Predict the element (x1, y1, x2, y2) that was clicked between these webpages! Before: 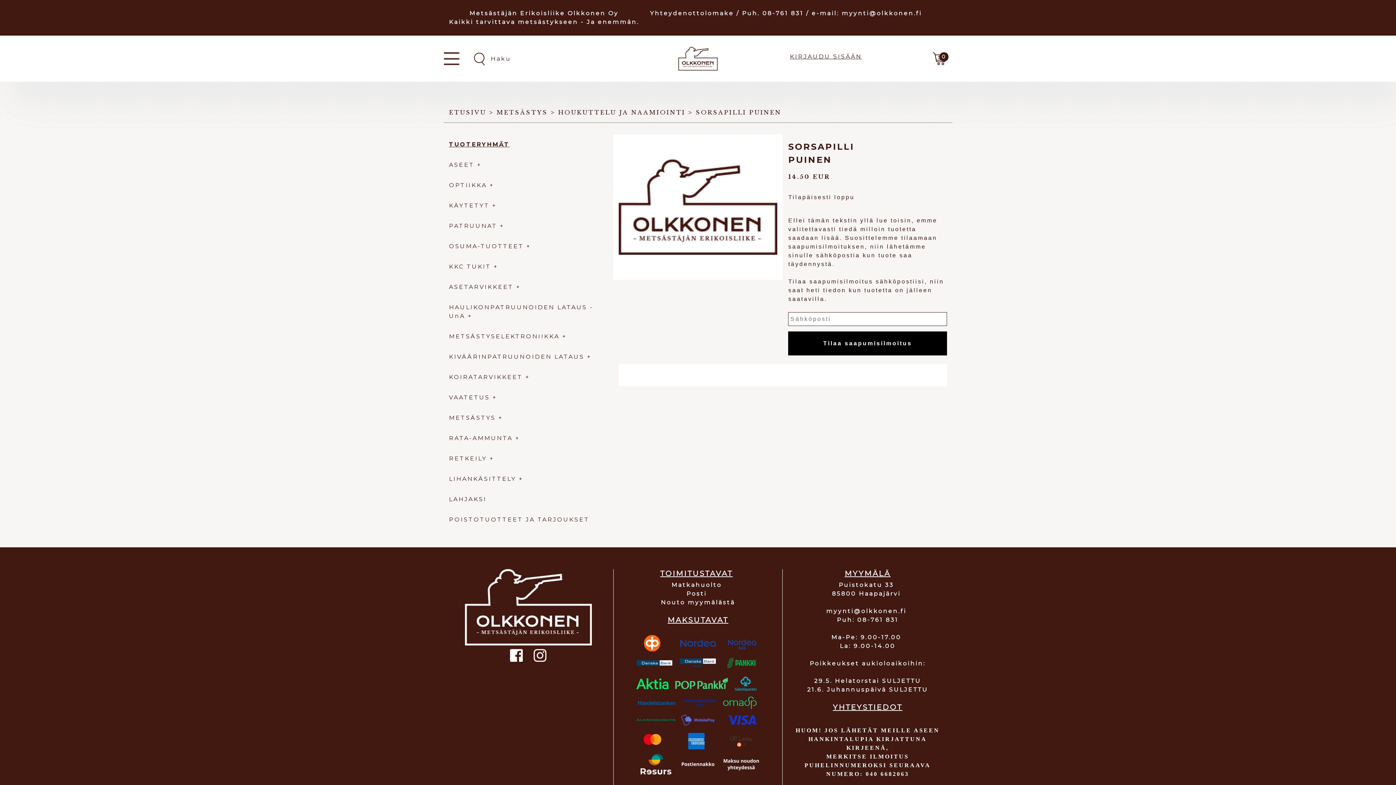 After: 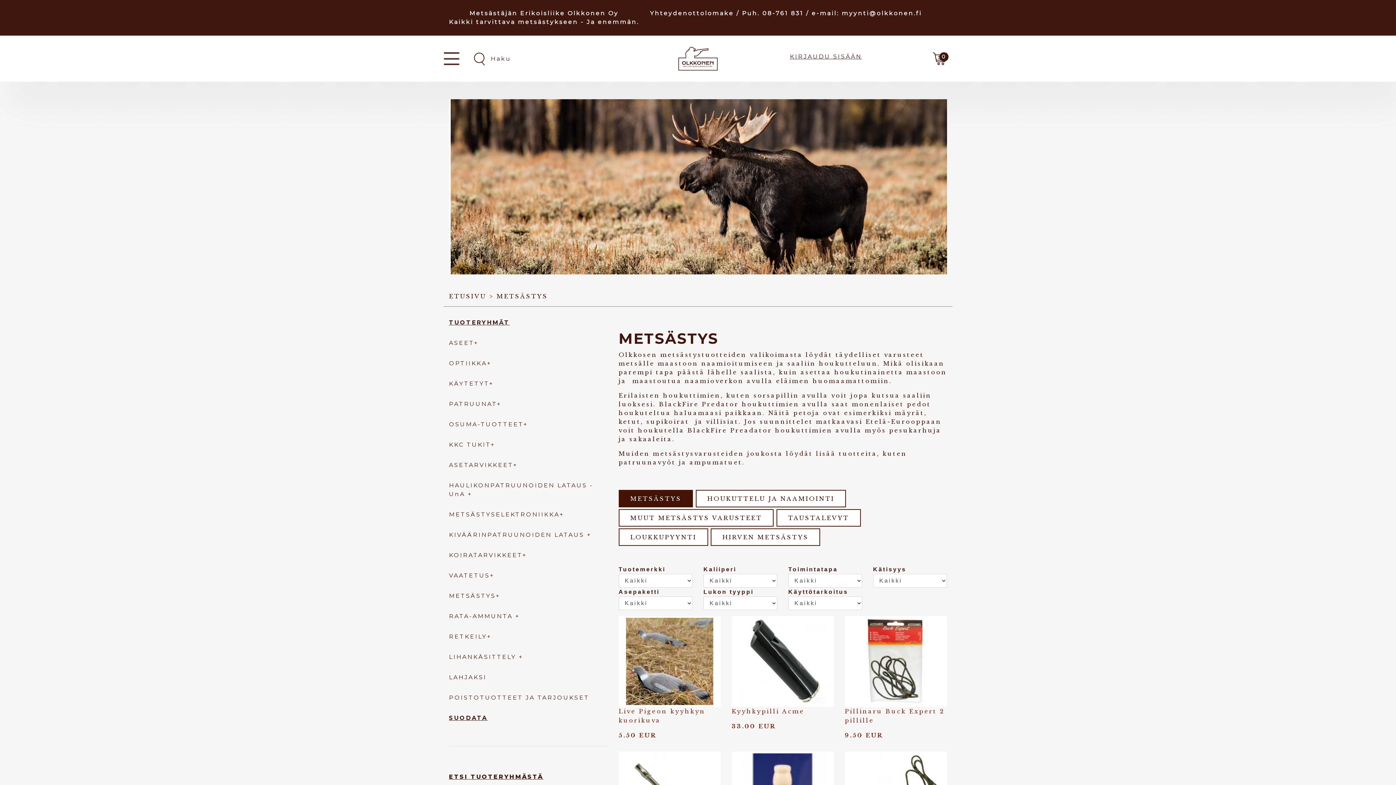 Action: bbox: (496, 108, 550, 116) label: METSÄSTYS 